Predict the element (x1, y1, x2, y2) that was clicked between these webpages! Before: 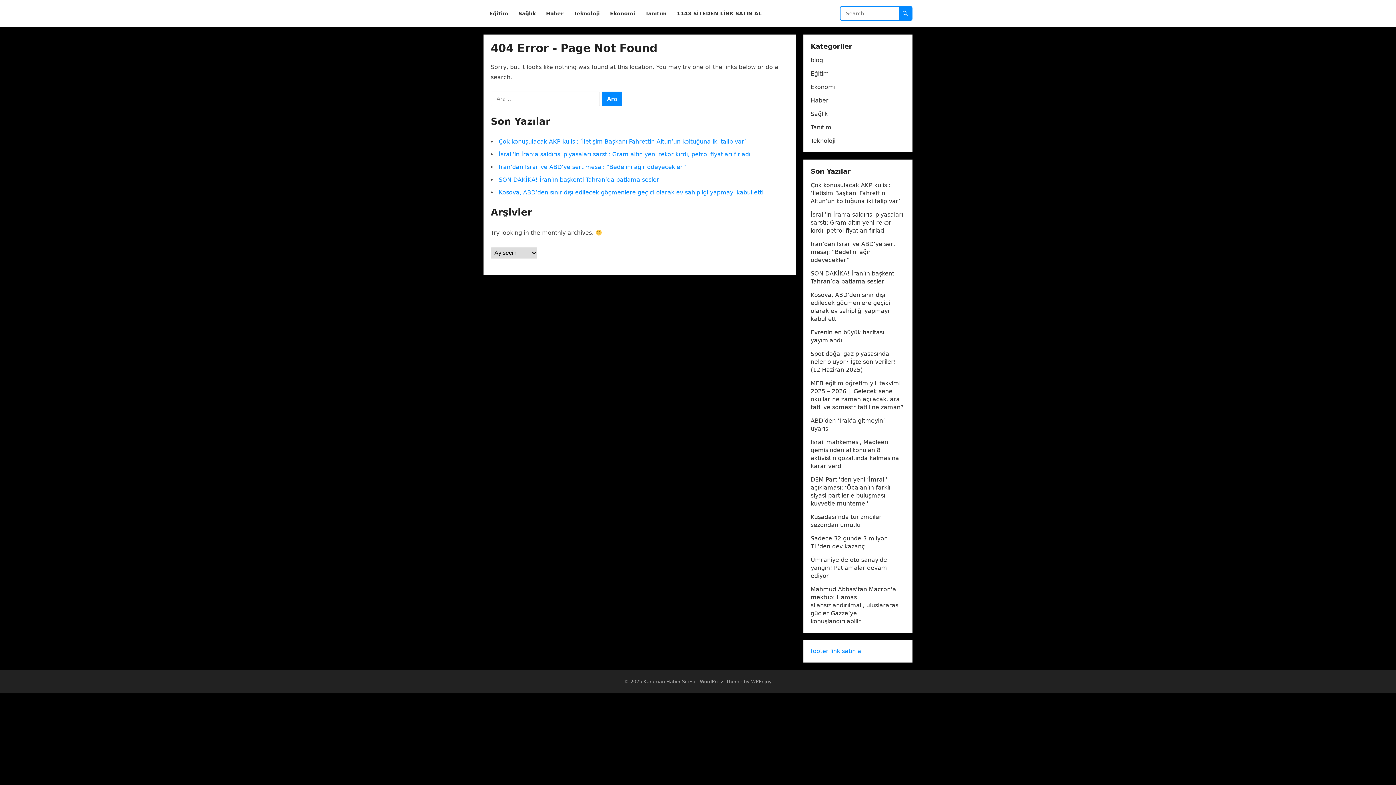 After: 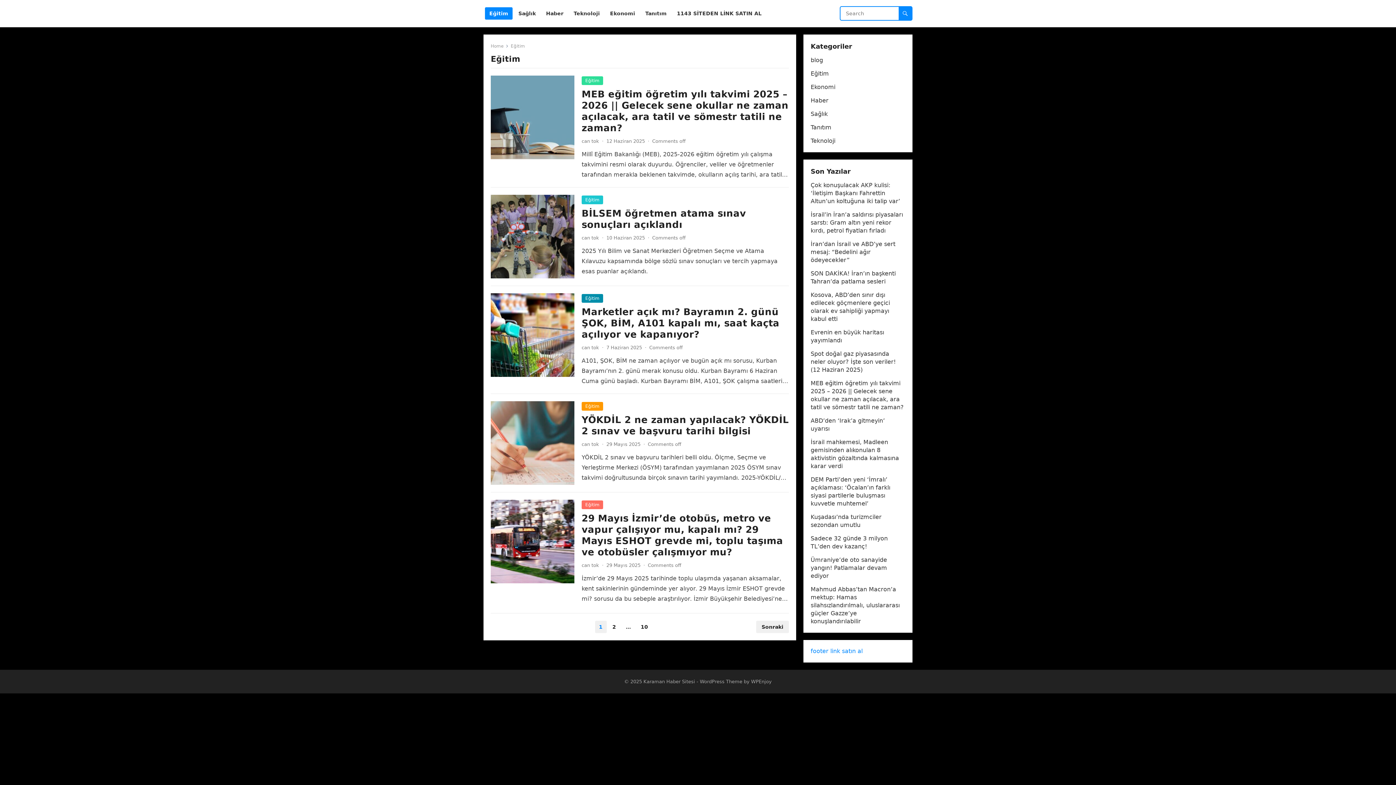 Action: label: Eğitim bbox: (810, 70, 829, 77)